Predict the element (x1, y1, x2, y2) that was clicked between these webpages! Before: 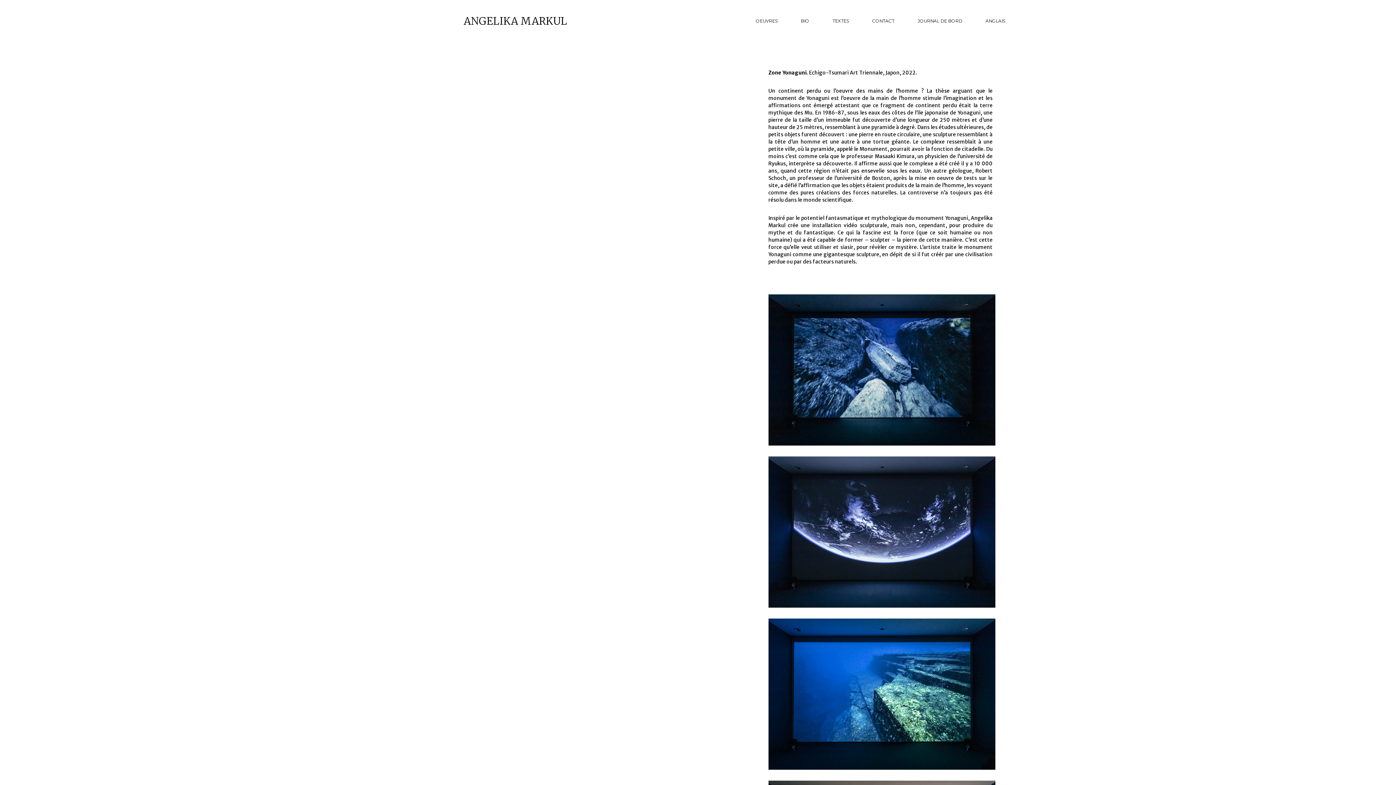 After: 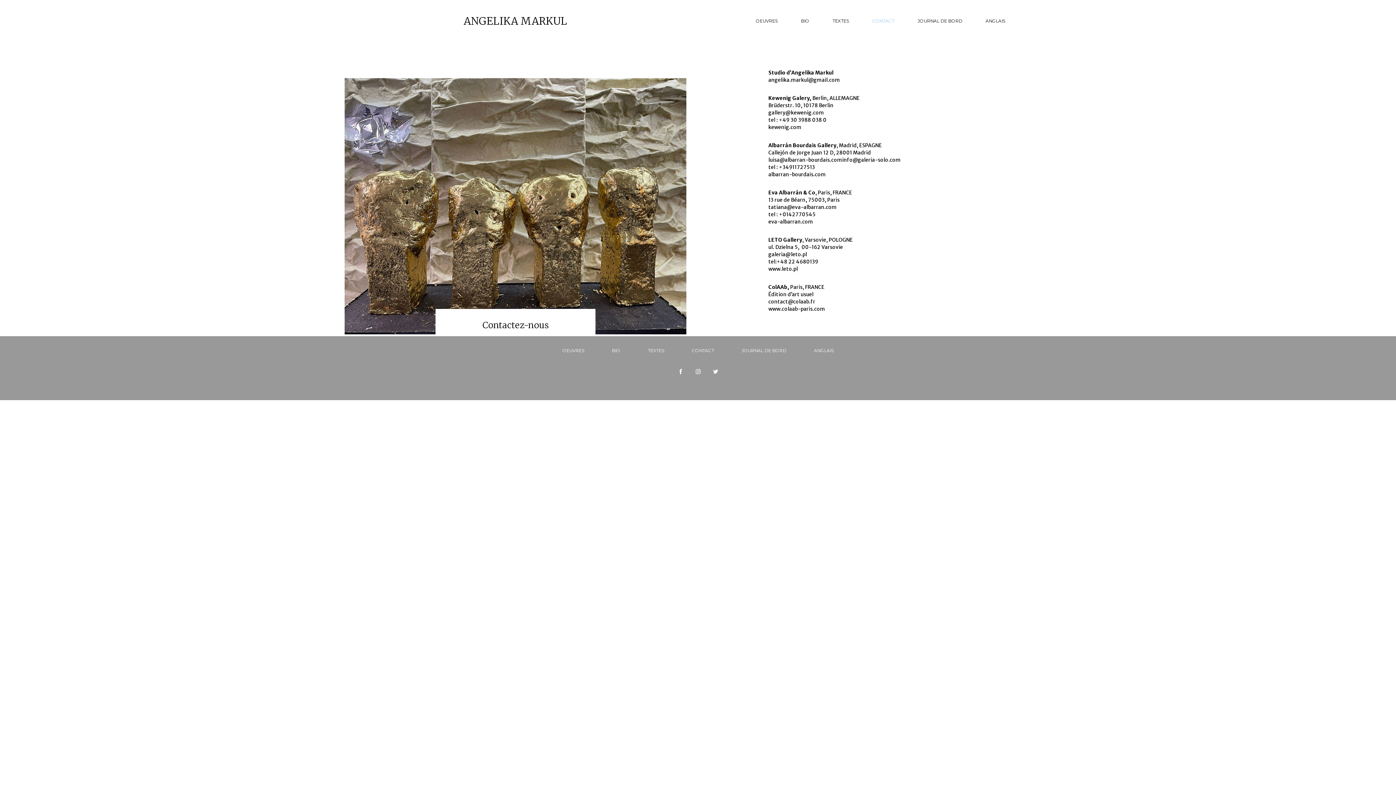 Action: label: CONTACT bbox: (872, 17, 894, 24)